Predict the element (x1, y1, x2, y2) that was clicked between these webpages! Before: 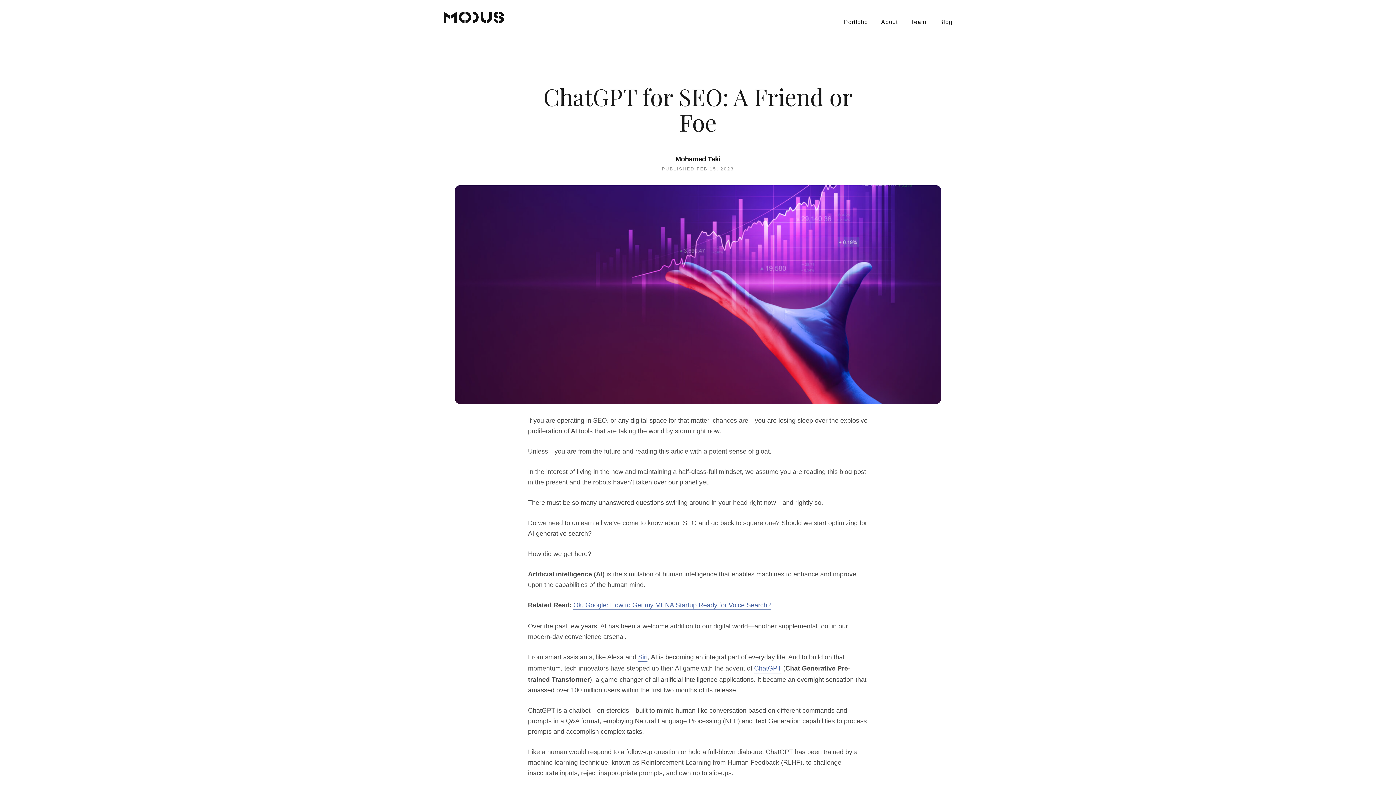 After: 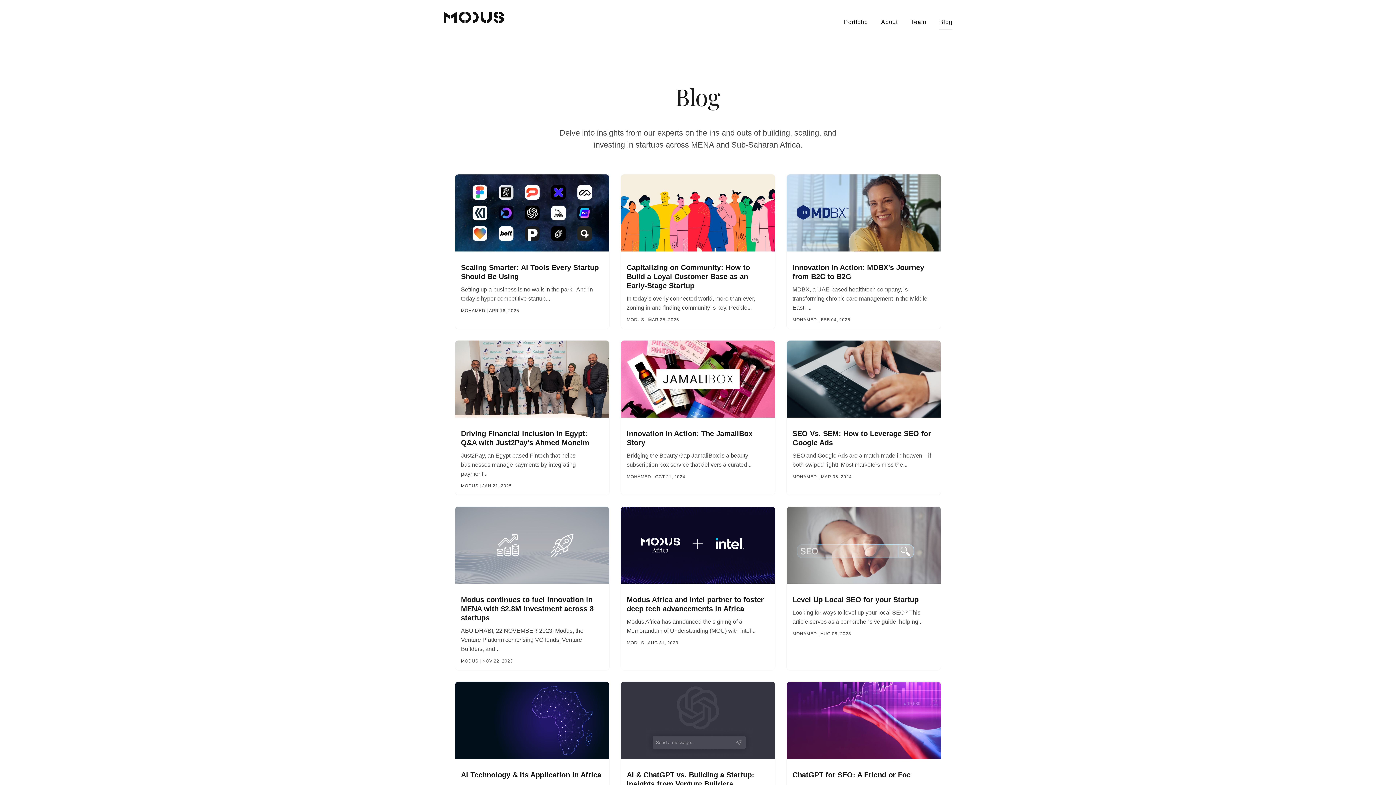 Action: bbox: (939, 17, 952, 26) label: Blog